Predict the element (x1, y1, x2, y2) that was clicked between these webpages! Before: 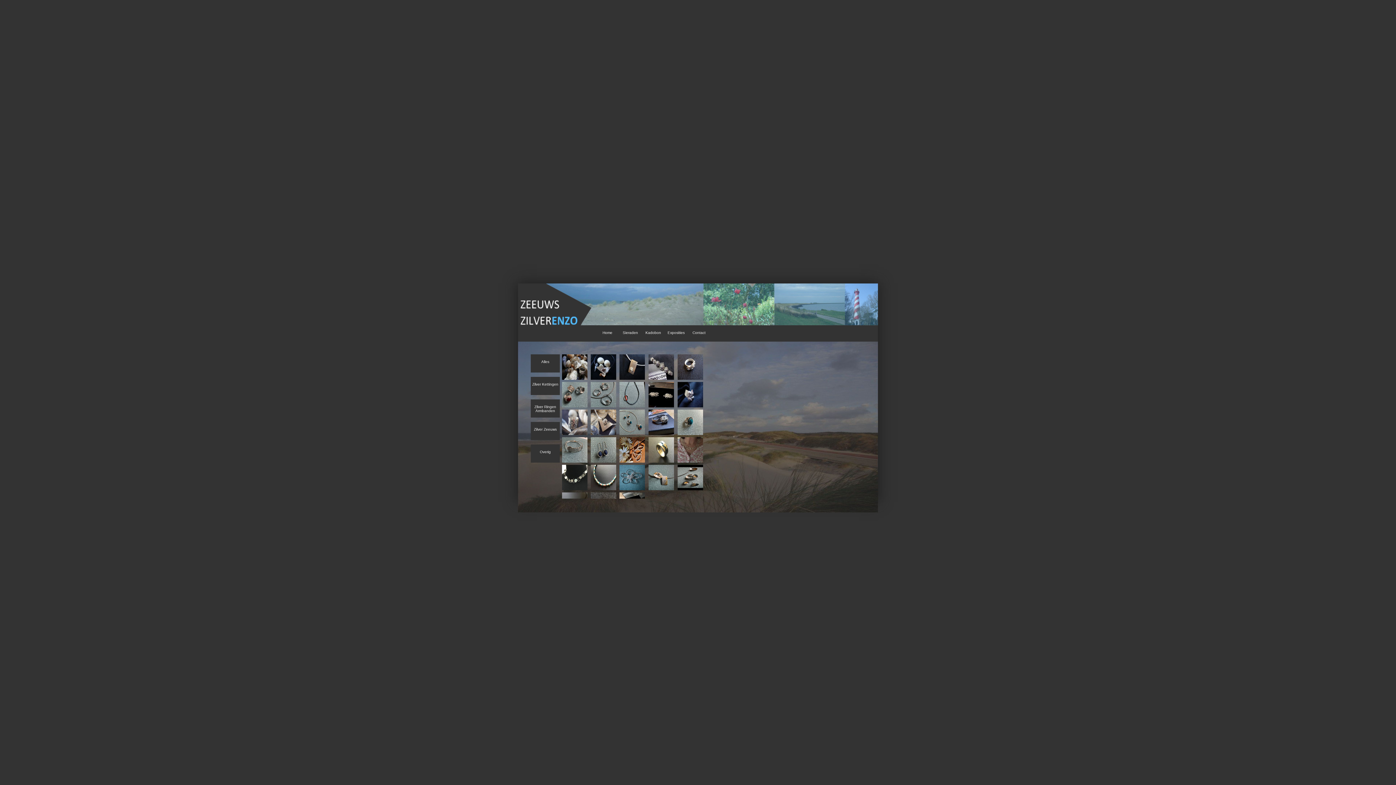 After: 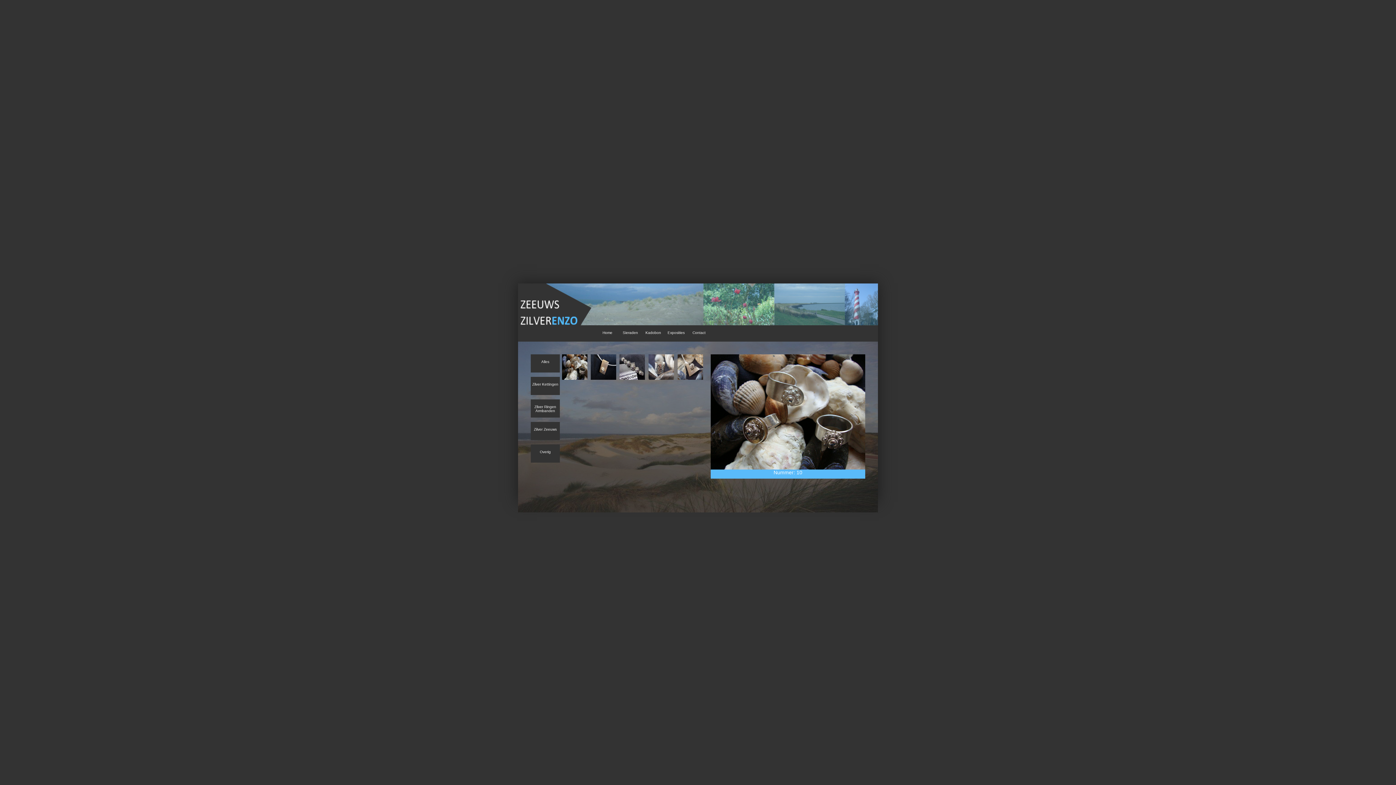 Action: bbox: (562, 376, 587, 380)